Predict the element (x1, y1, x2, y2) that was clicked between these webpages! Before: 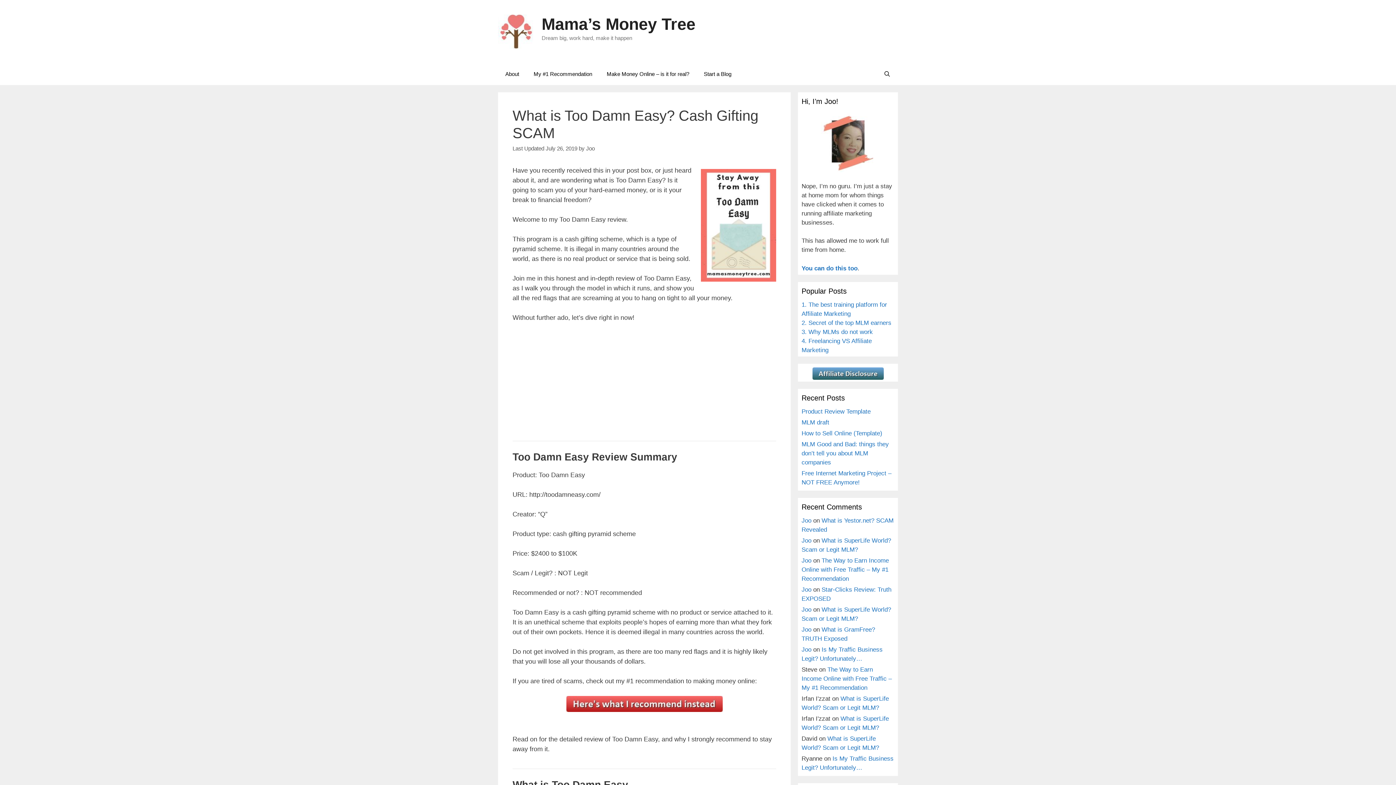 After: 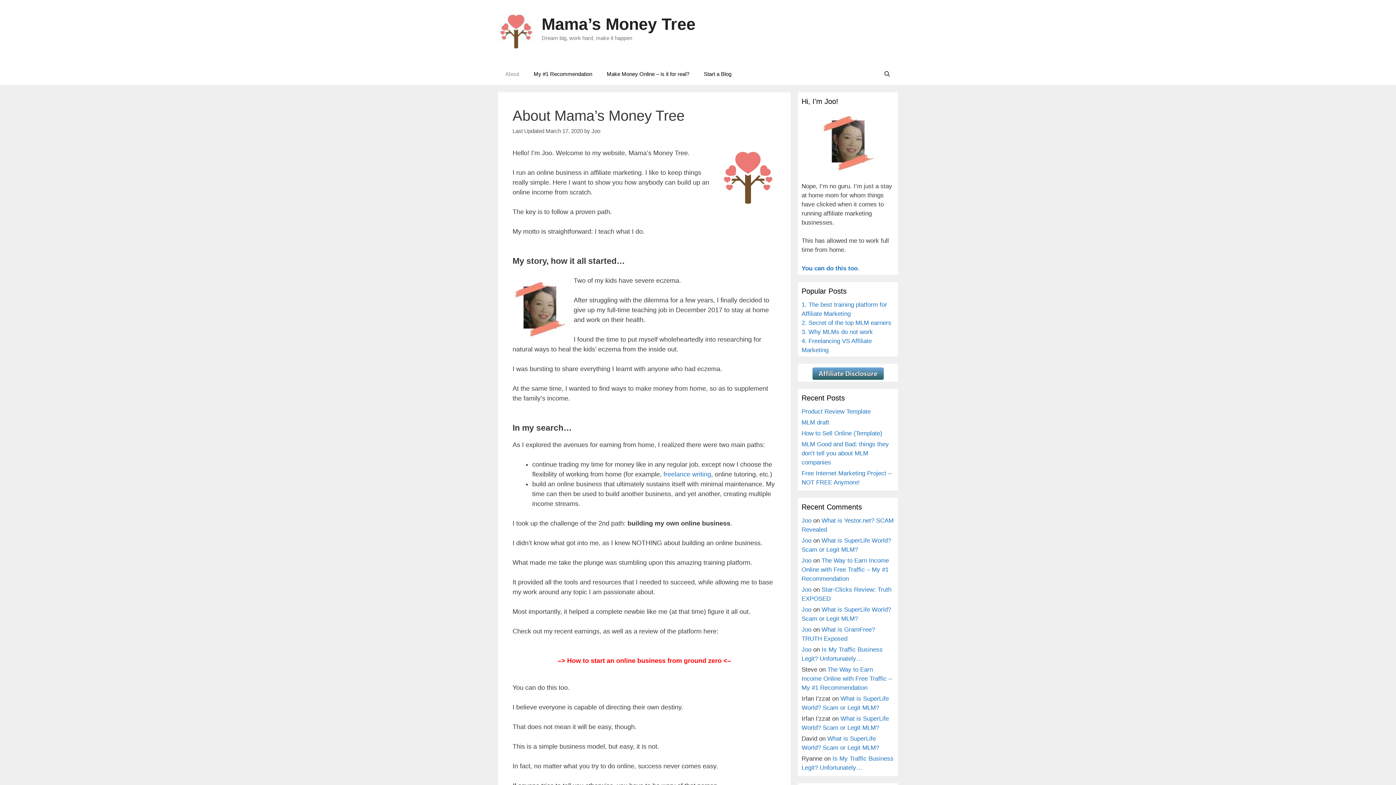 Action: label: About bbox: (498, 63, 526, 85)